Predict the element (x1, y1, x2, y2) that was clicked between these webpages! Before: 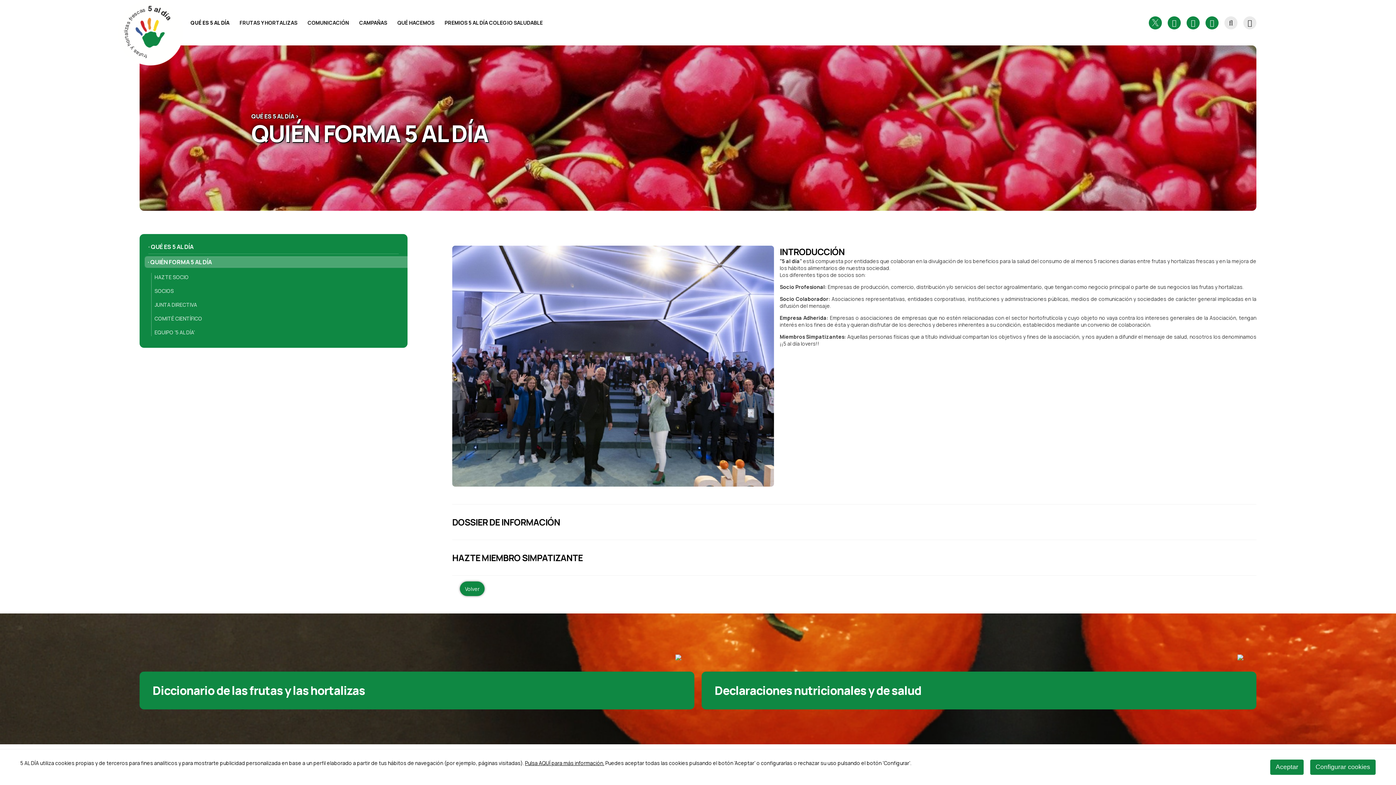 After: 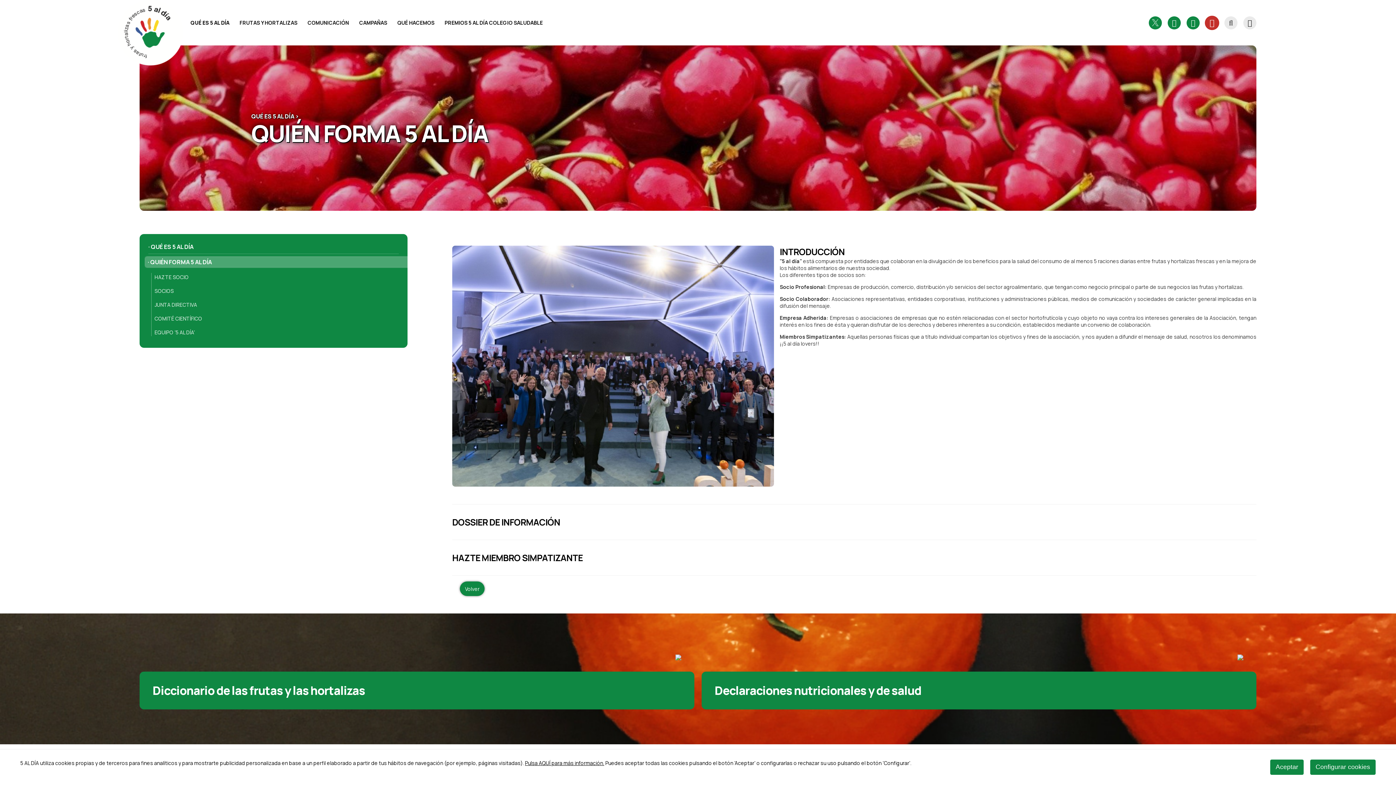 Action: bbox: (1205, 16, 1218, 29)